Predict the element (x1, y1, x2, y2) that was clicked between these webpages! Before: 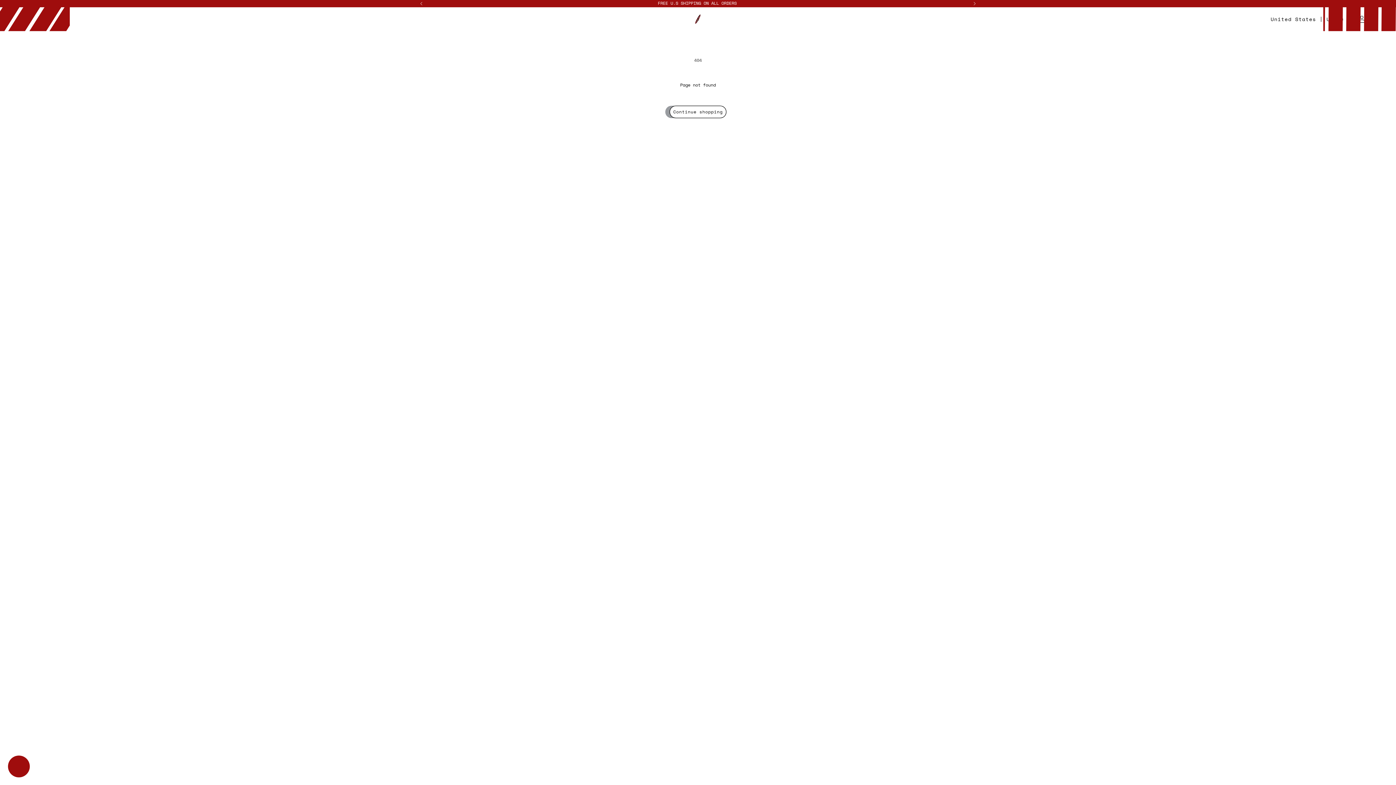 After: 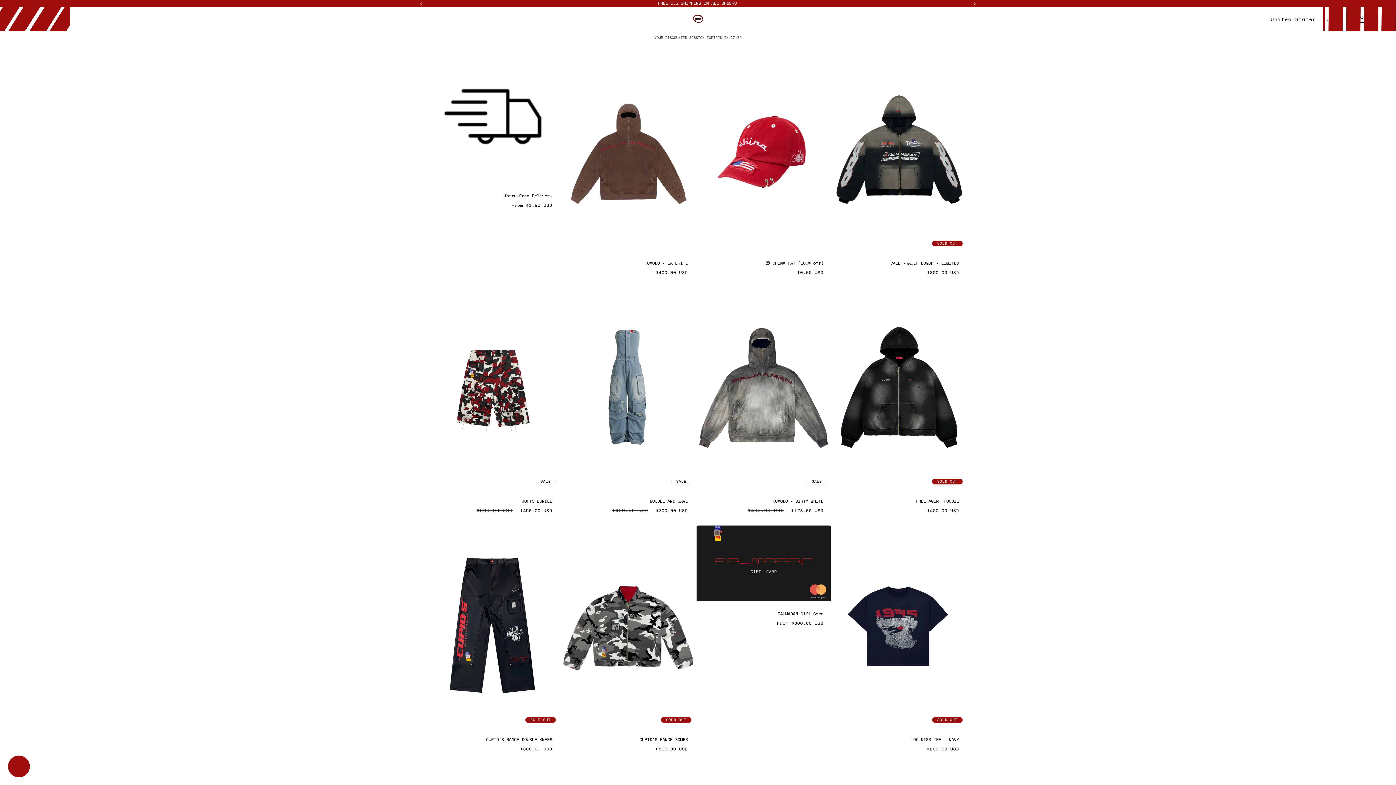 Action: bbox: (669, 105, 726, 118) label: Continue shopping